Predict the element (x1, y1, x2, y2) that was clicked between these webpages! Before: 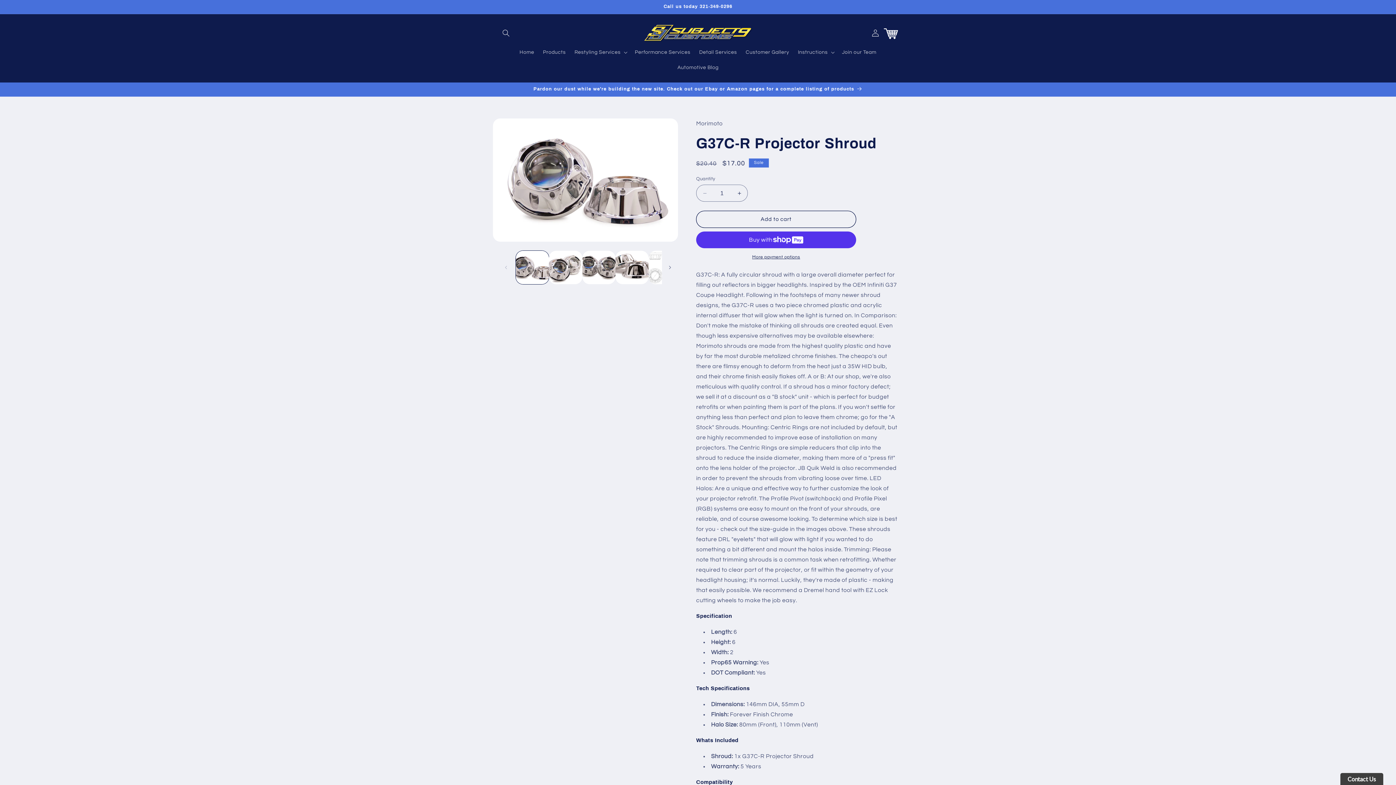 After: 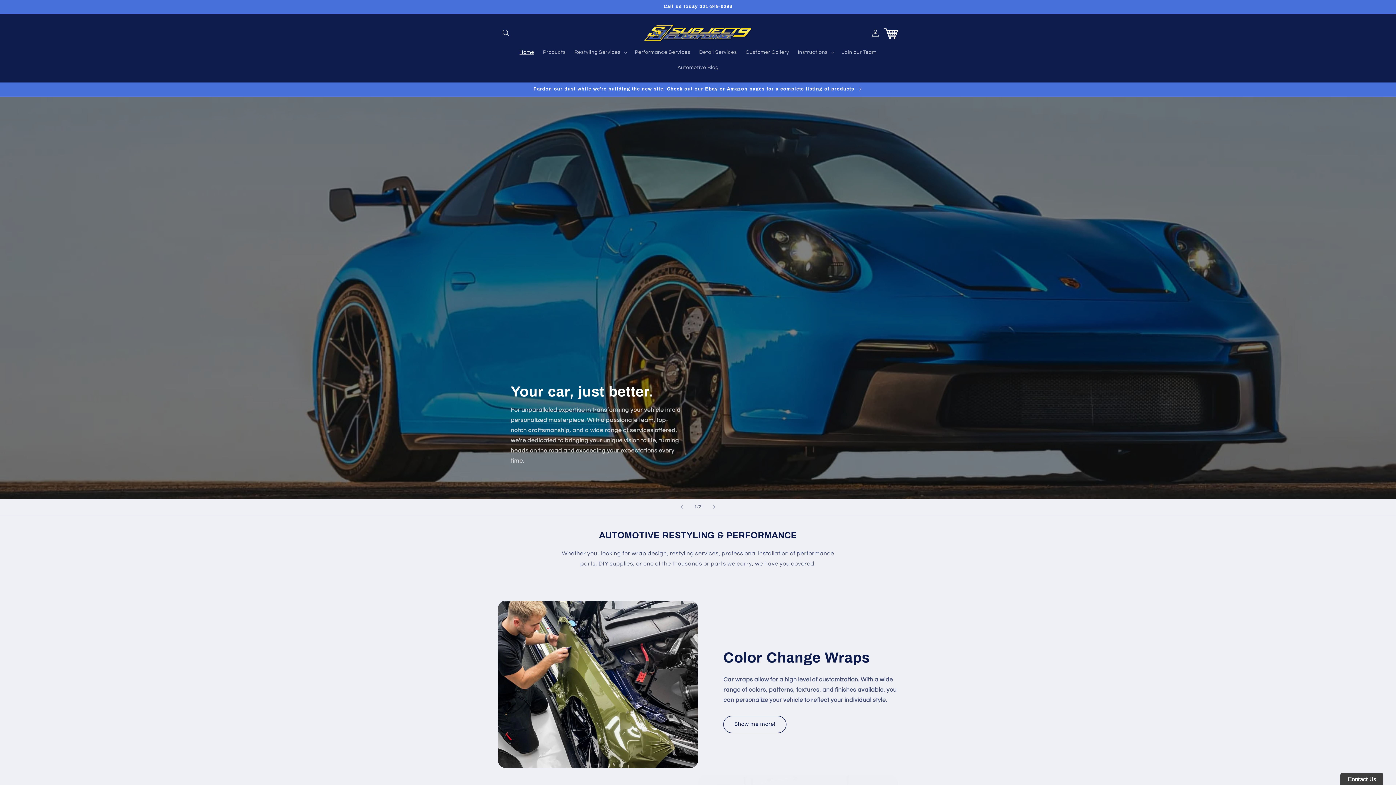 Action: bbox: (640, 21, 755, 44)